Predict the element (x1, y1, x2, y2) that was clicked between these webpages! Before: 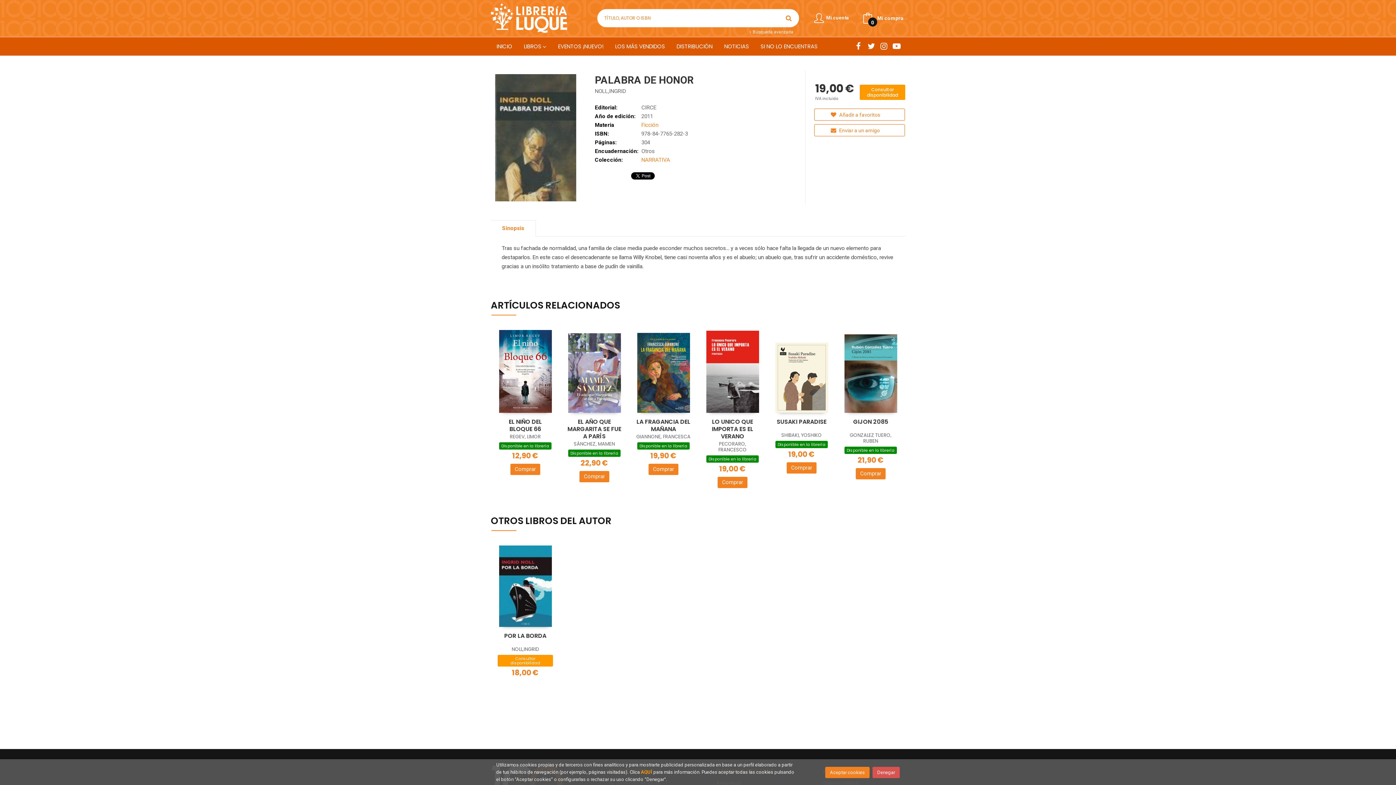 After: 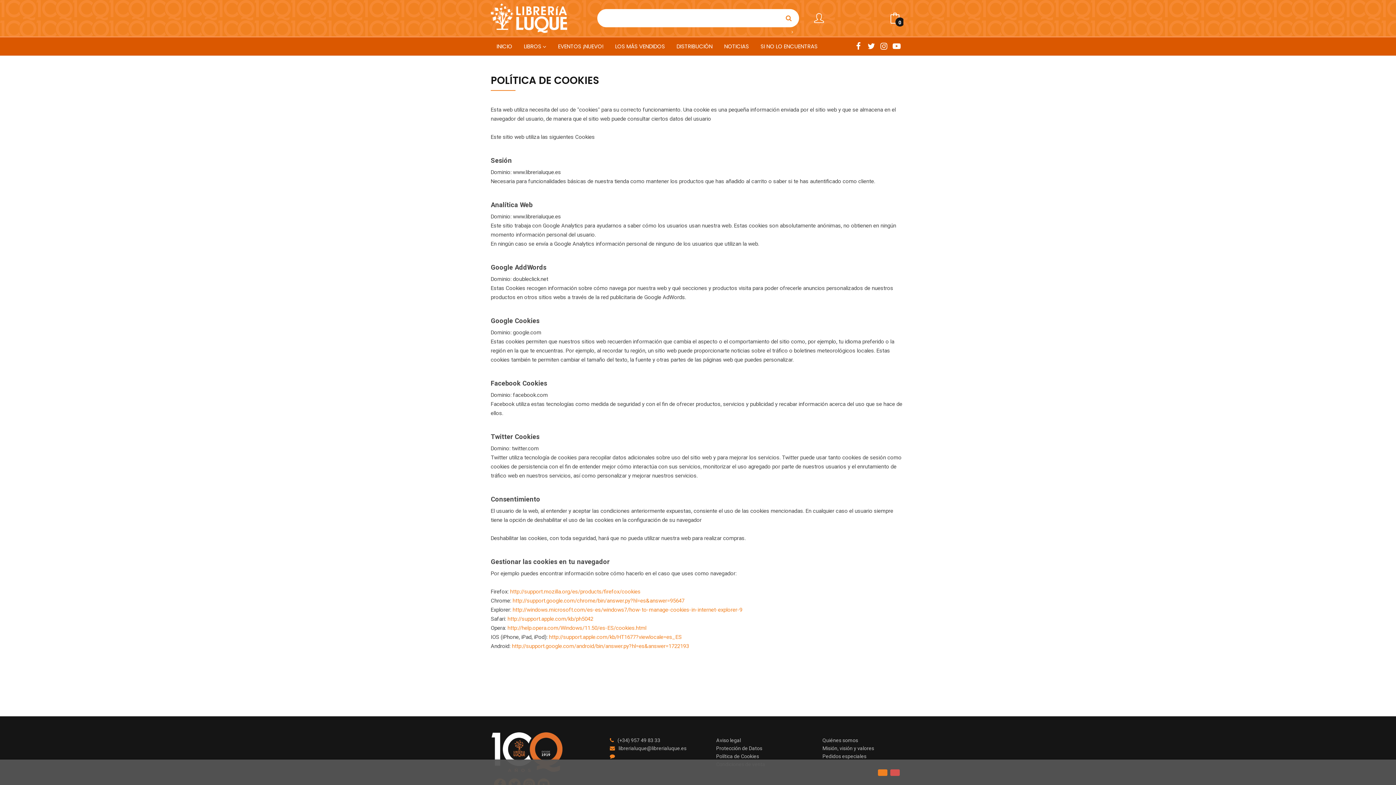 Action: bbox: (641, 769, 652, 775) label: AQUÍ